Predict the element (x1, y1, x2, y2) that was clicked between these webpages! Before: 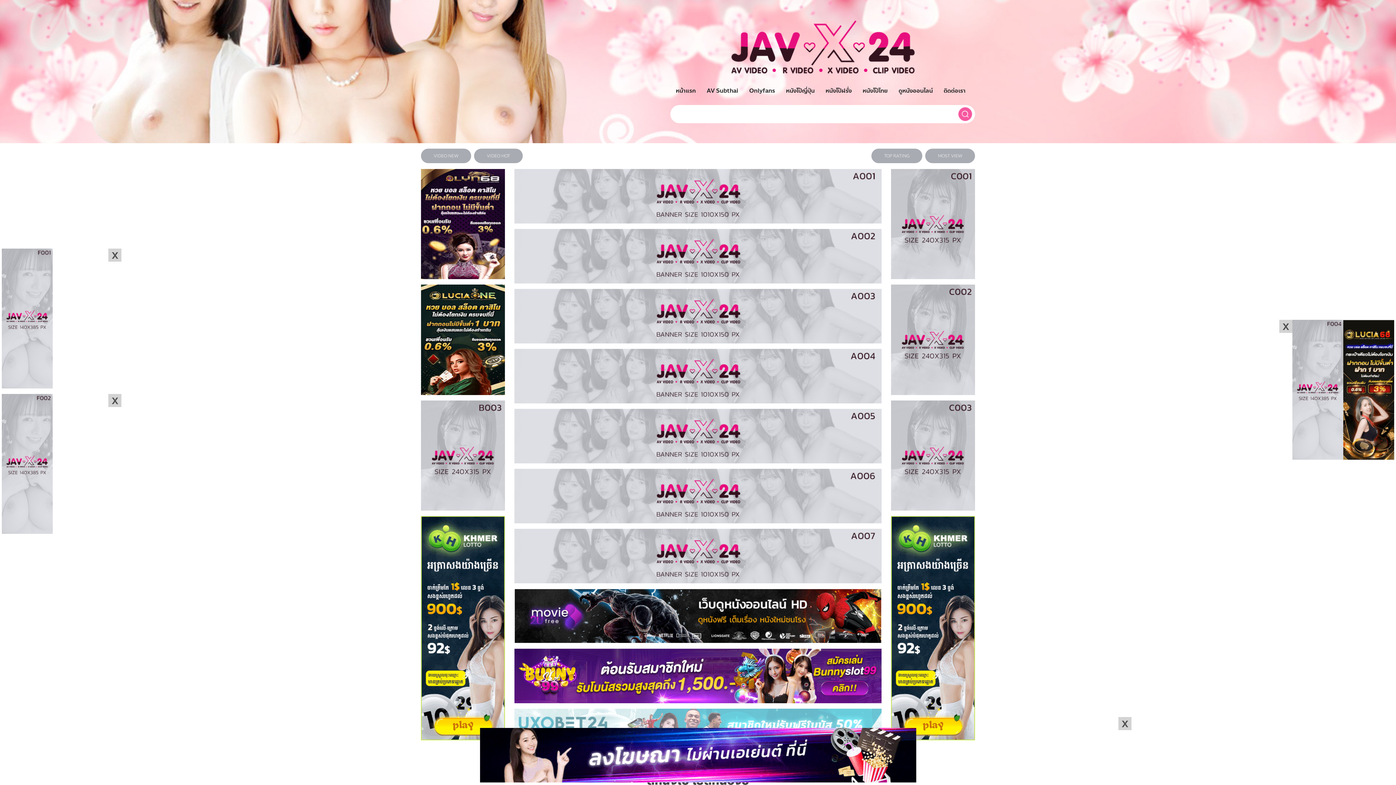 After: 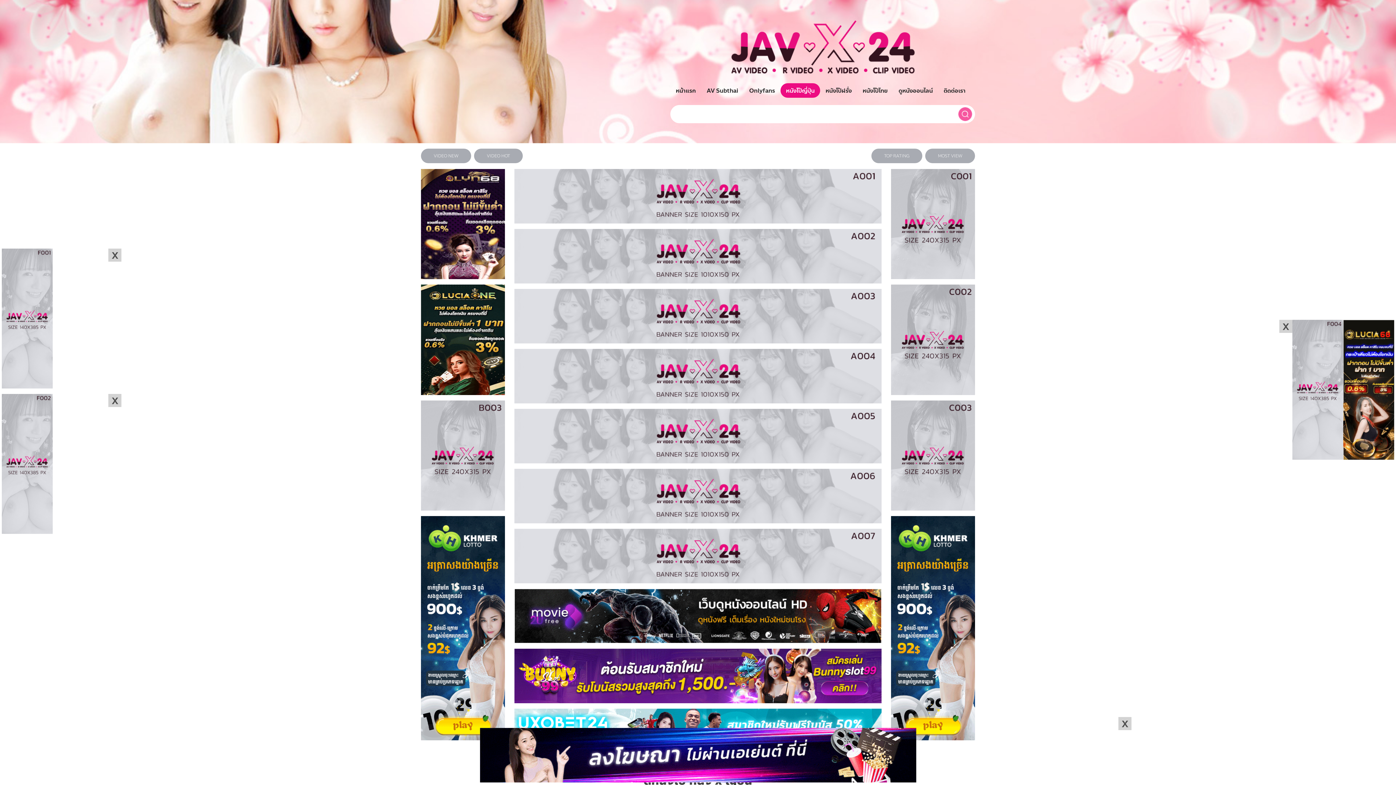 Action: label: หนังโป๊ญี่ปุ่น bbox: (780, 83, 820, 97)